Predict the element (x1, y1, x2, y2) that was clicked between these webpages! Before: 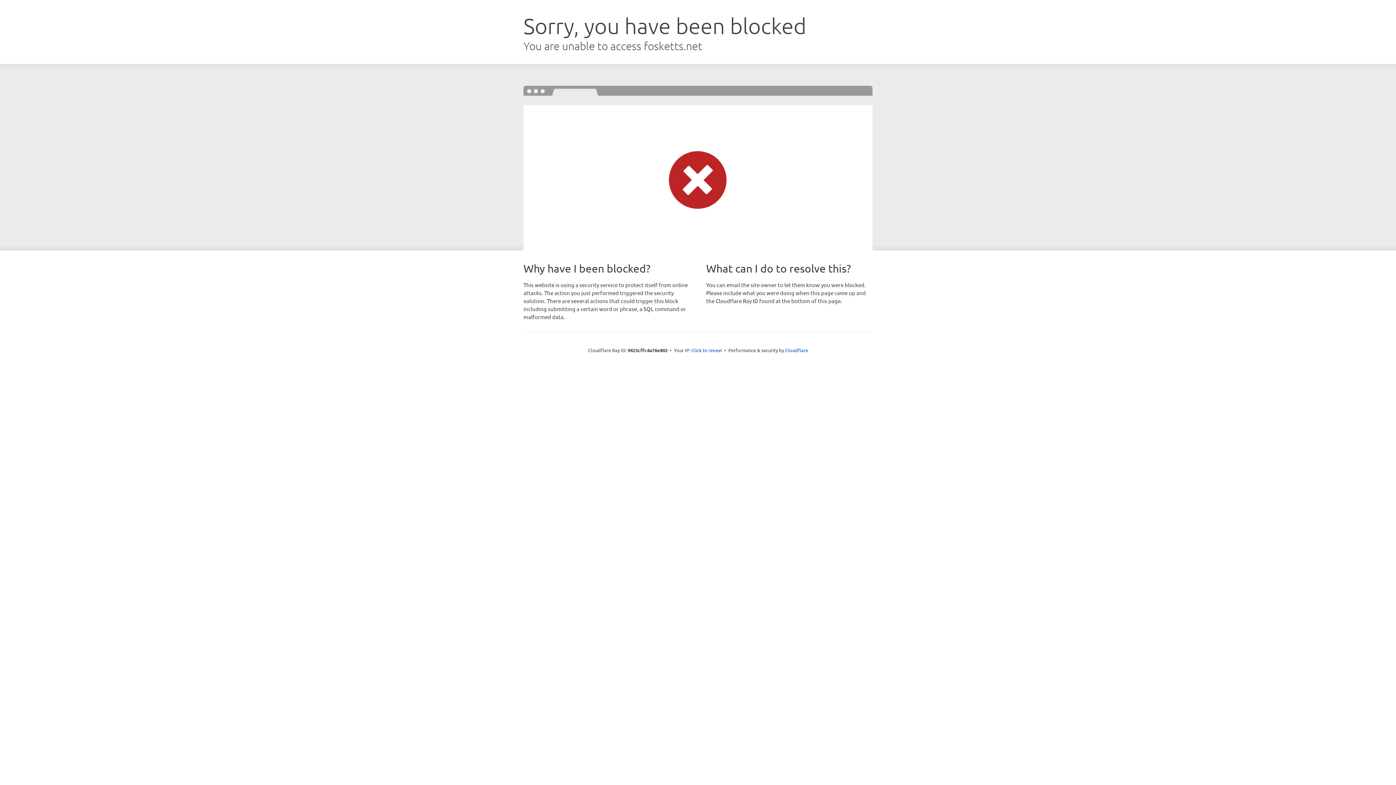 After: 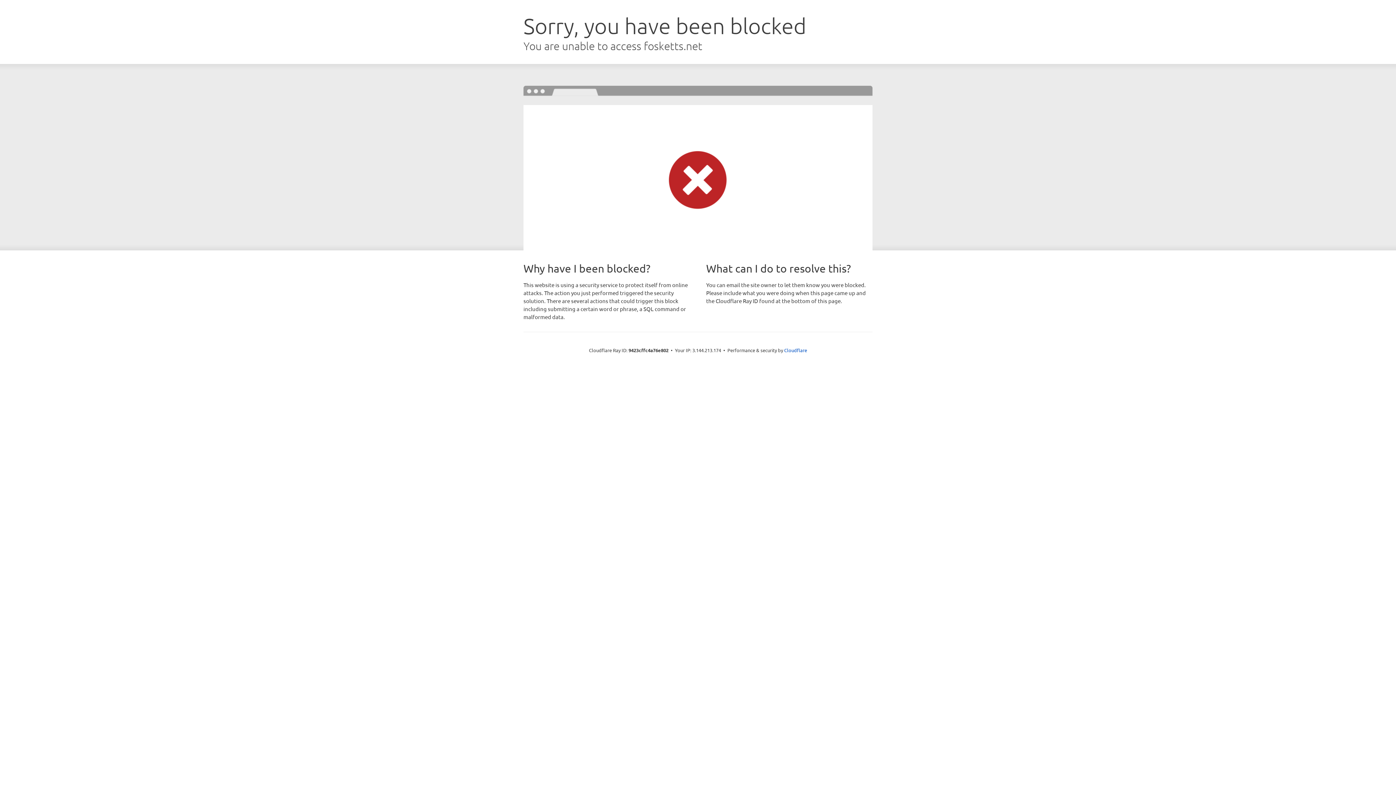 Action: bbox: (691, 346, 722, 353) label: Click to reveal